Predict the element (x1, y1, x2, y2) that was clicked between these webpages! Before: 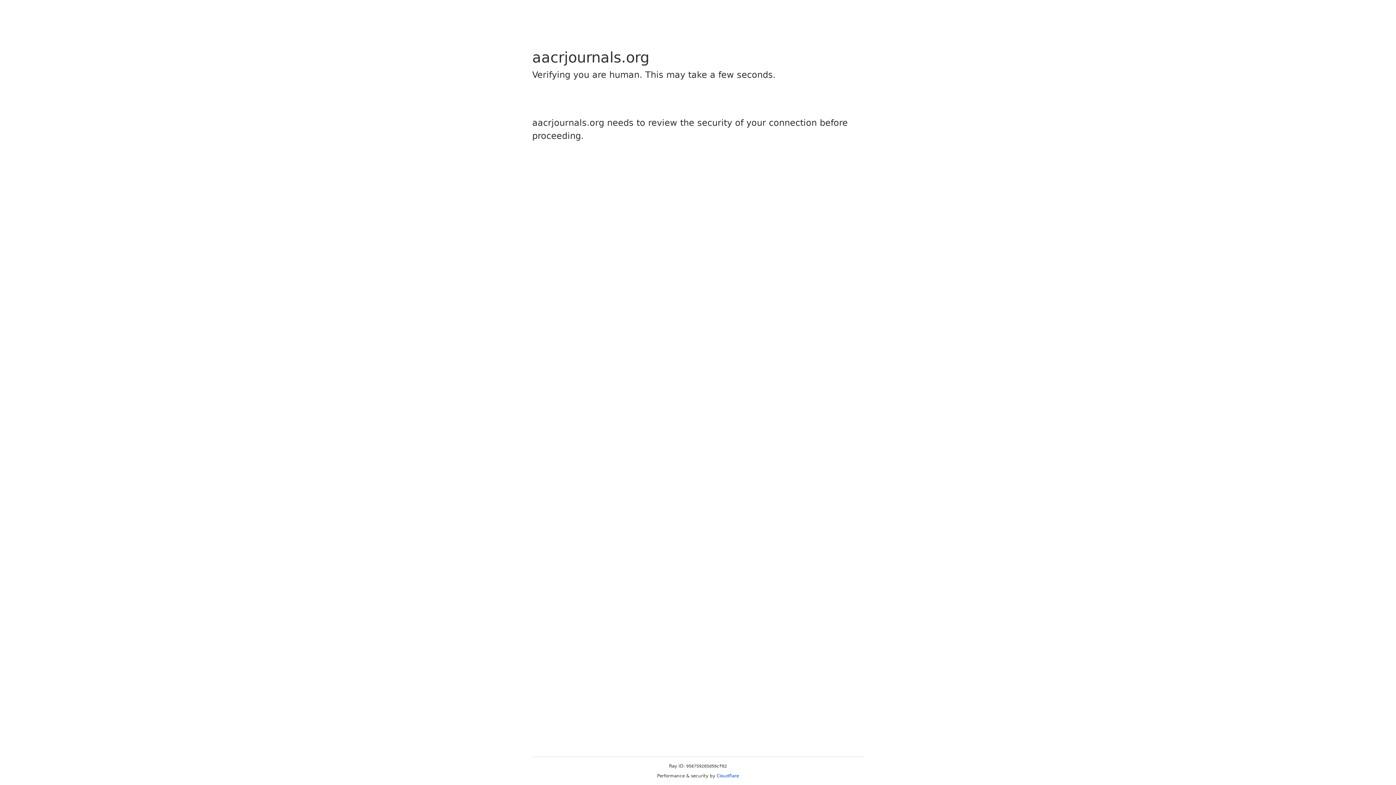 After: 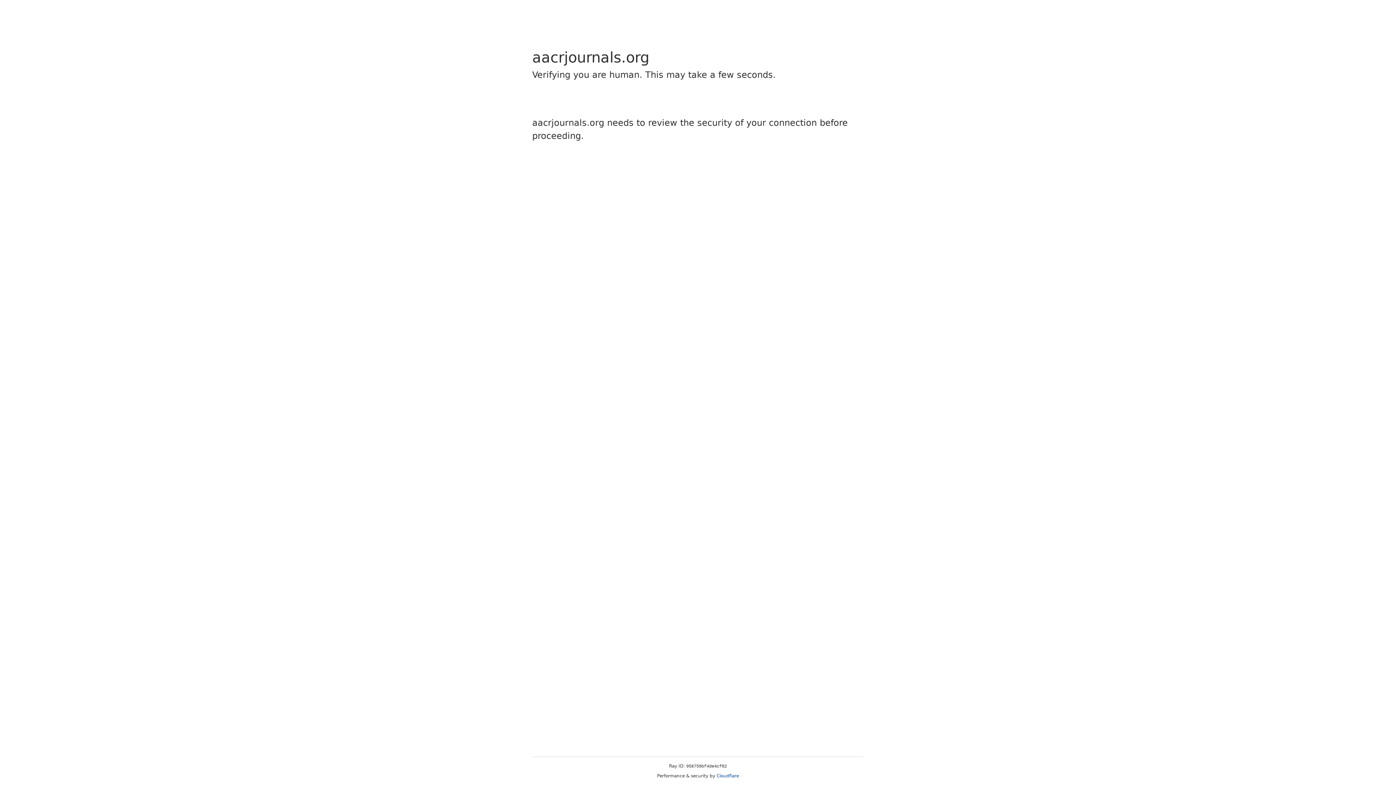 Action: bbox: (716, 773, 739, 778) label: Cloudflare